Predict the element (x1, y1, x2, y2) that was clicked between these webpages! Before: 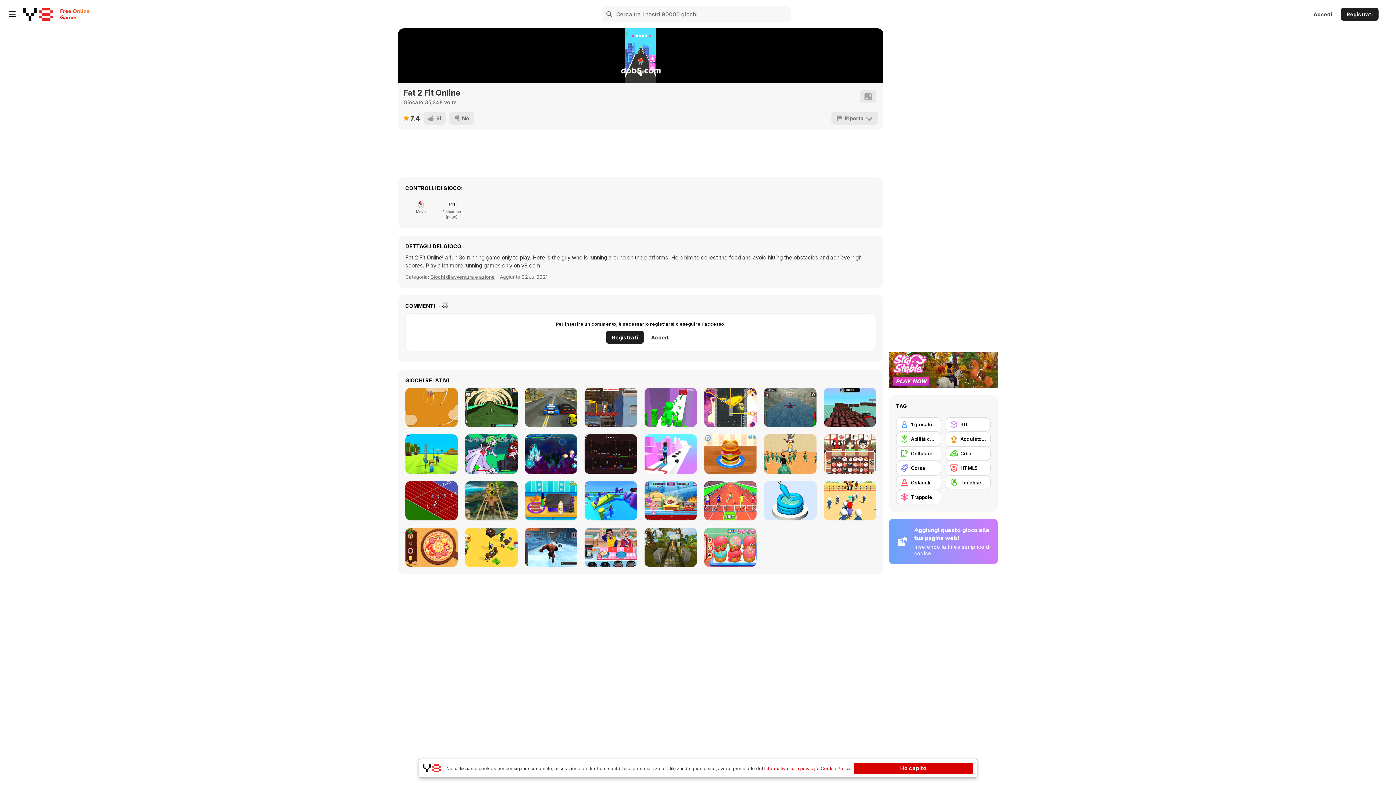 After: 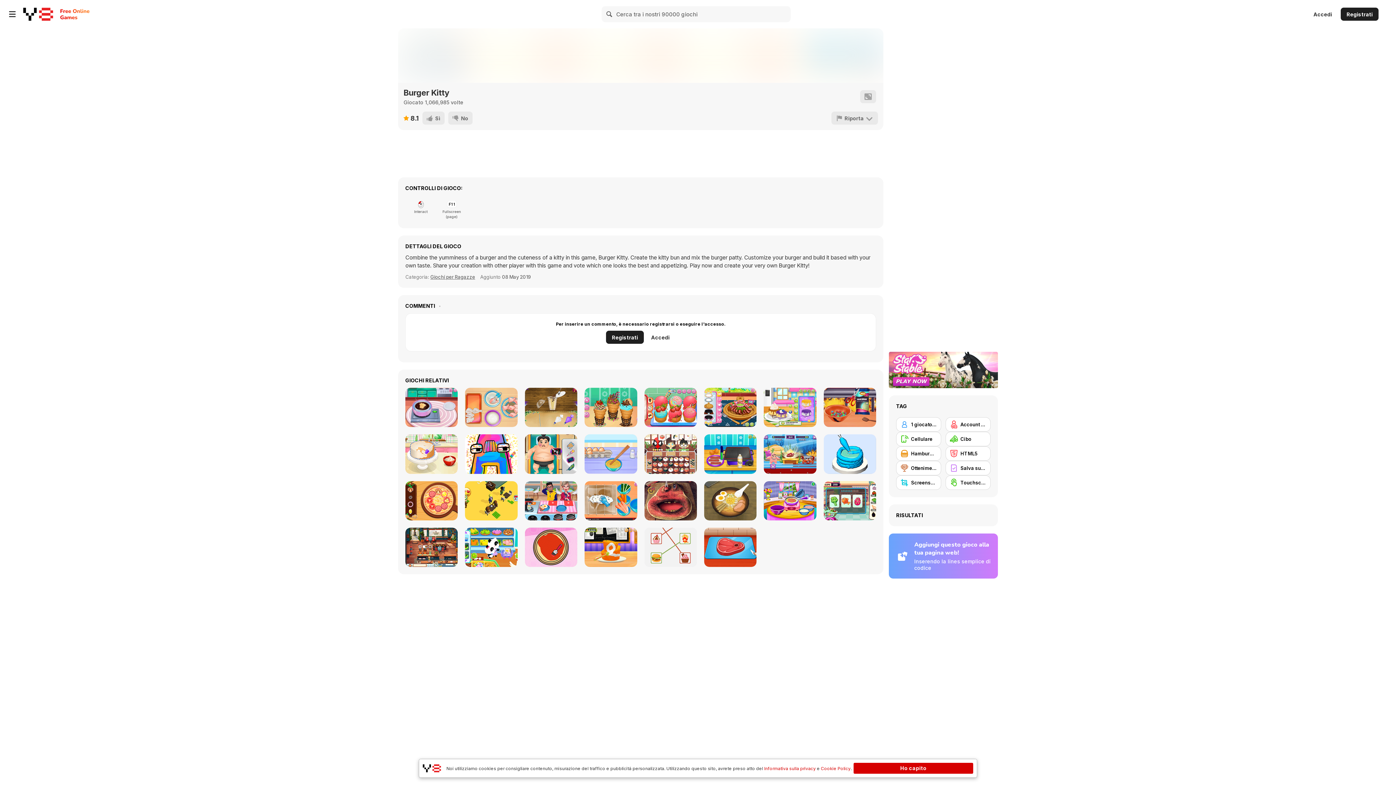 Action: label: Burger Kitty bbox: (704, 434, 756, 474)